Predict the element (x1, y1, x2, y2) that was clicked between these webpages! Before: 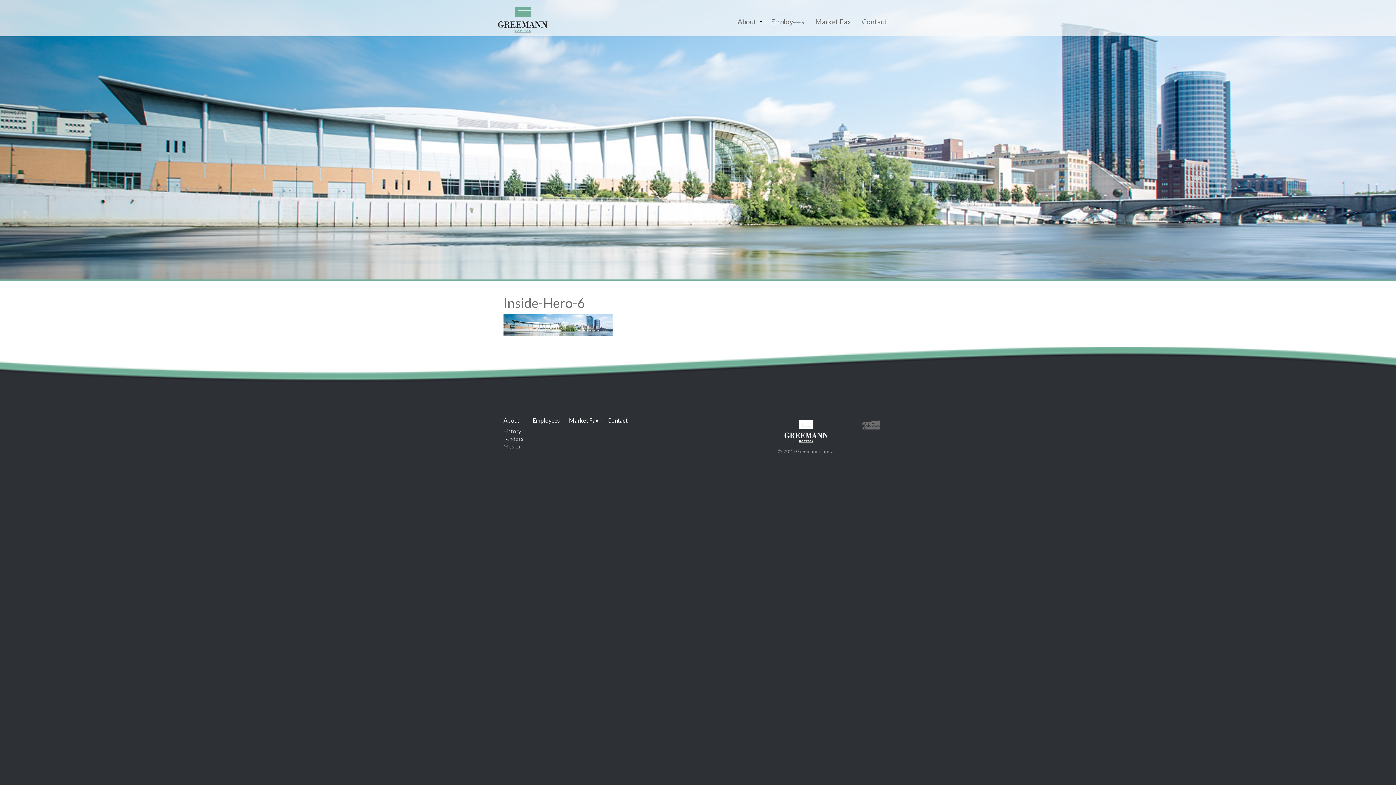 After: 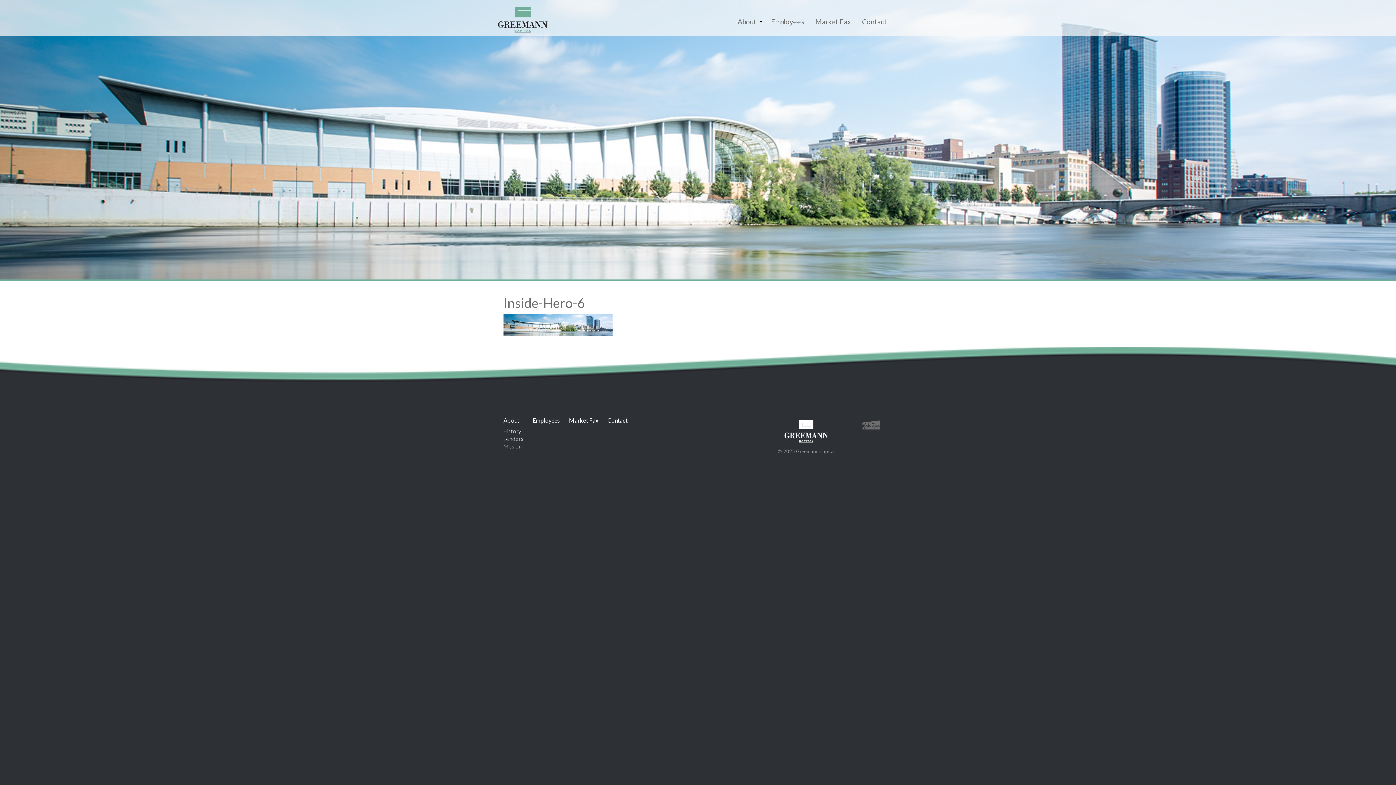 Action: bbox: (862, 418, 883, 440) label:  